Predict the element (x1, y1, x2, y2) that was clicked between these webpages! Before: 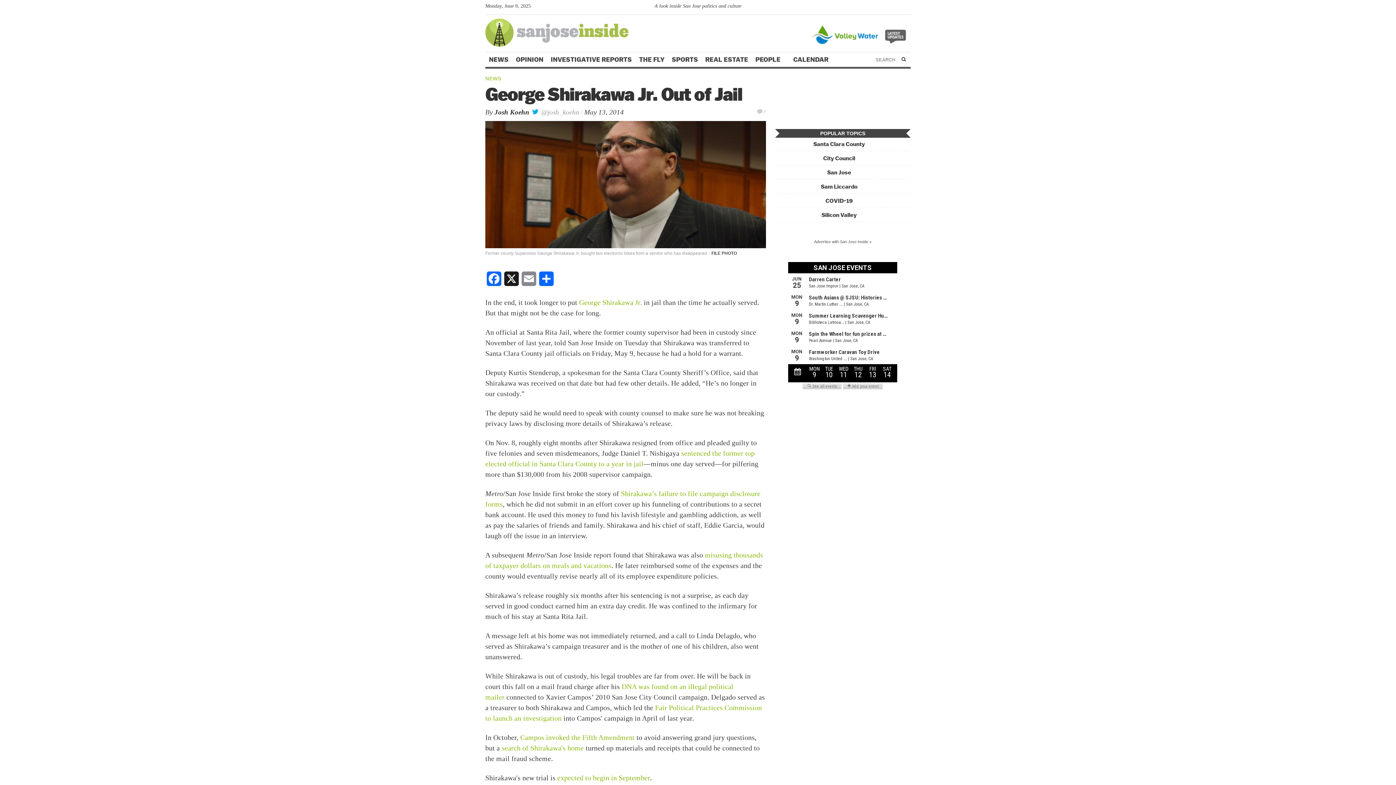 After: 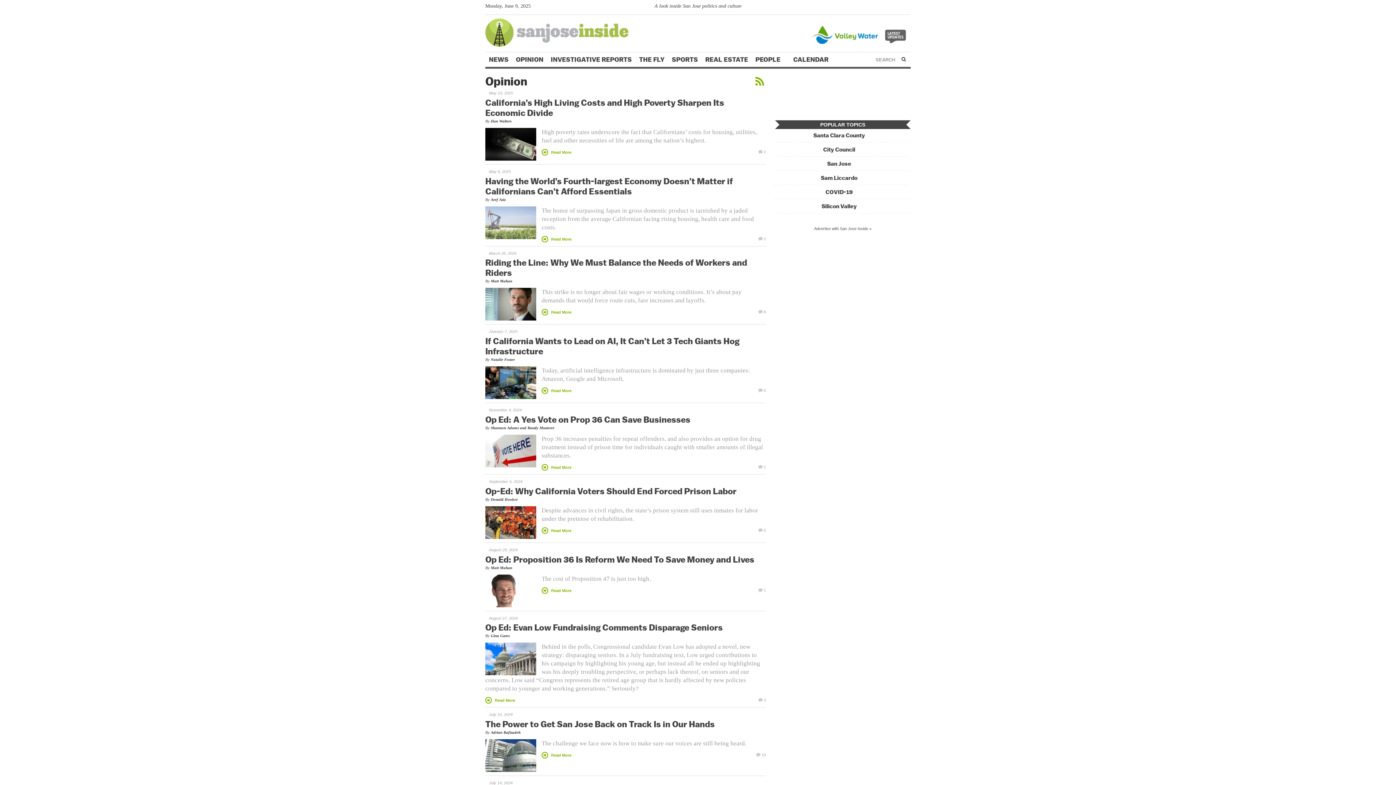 Action: label: OPINION bbox: (512, 52, 547, 67)